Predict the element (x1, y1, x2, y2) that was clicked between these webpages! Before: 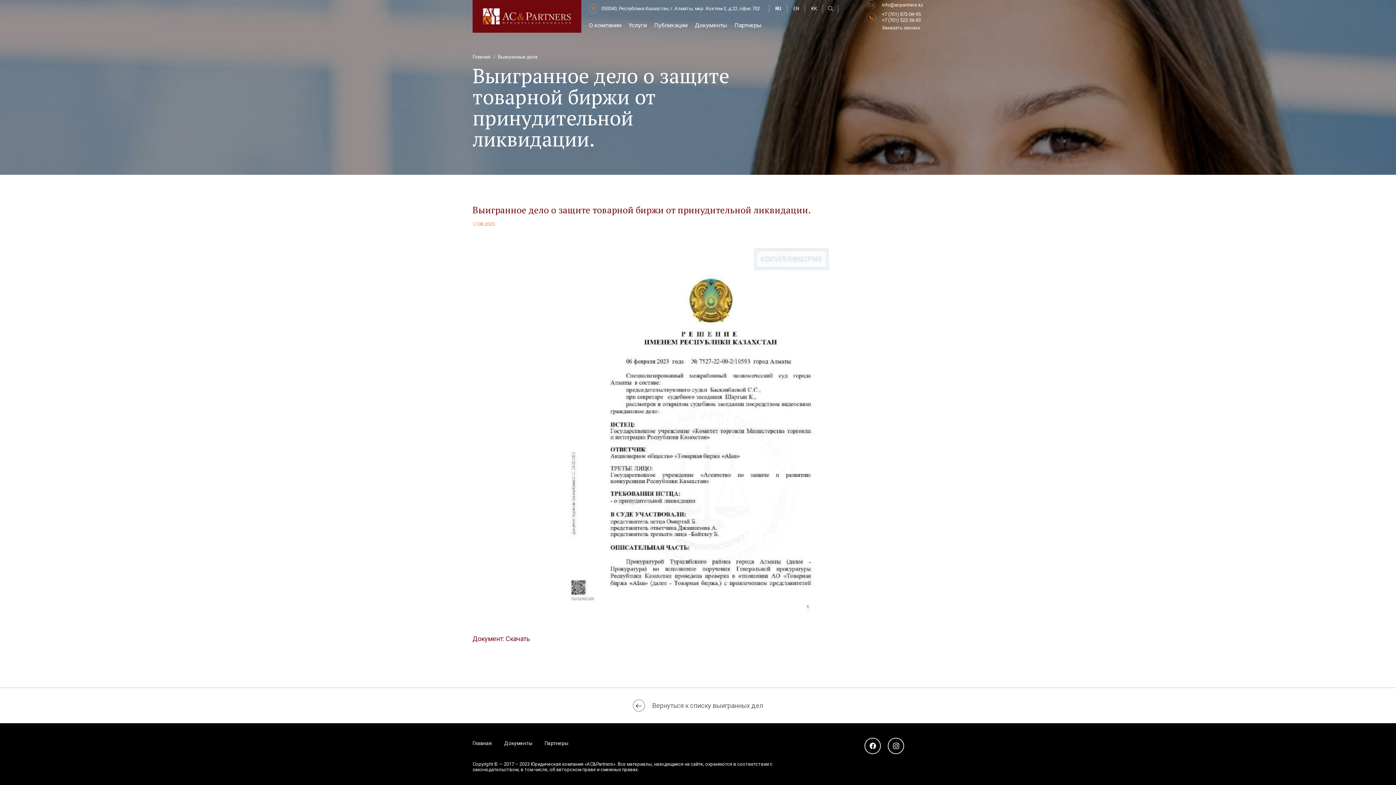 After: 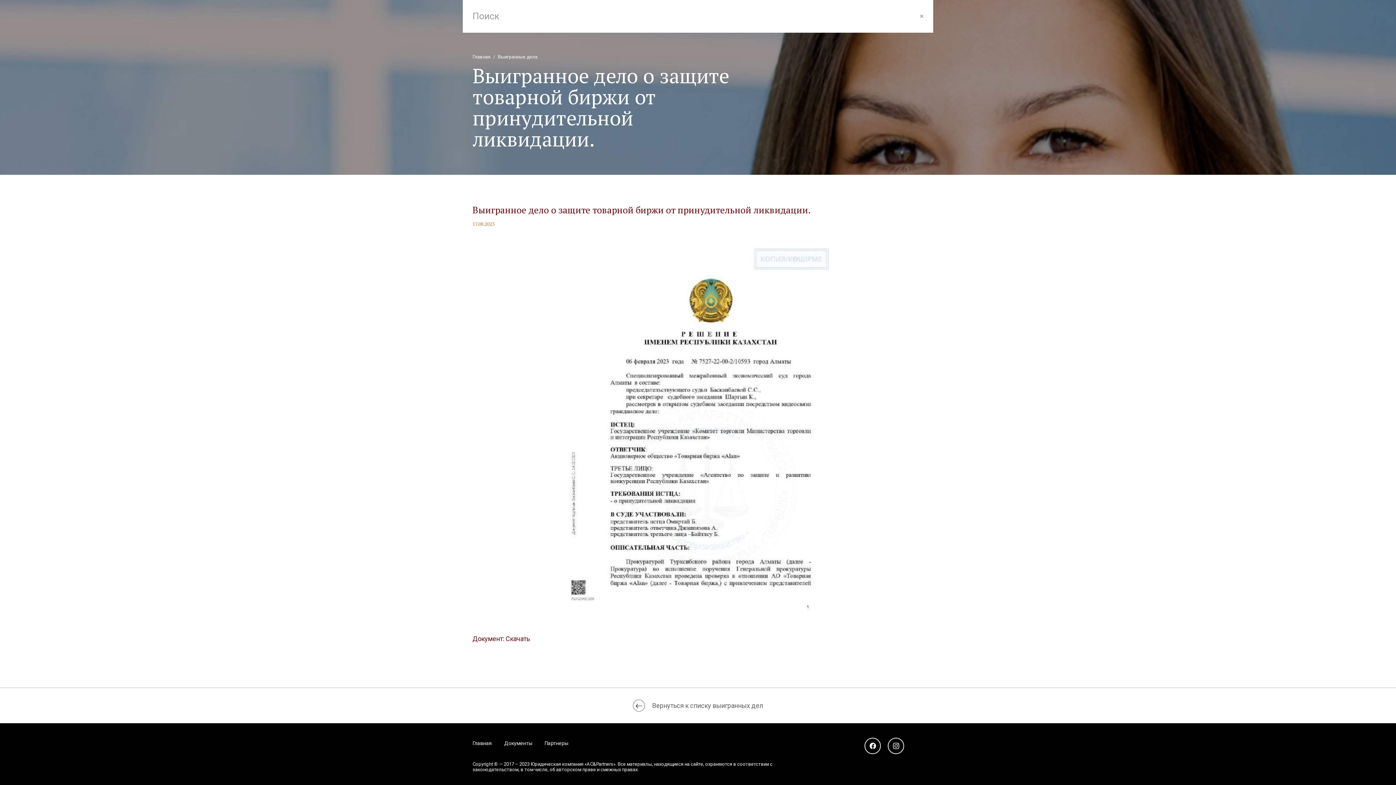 Action: label: Поиск bbox: (825, 4, 836, 12)